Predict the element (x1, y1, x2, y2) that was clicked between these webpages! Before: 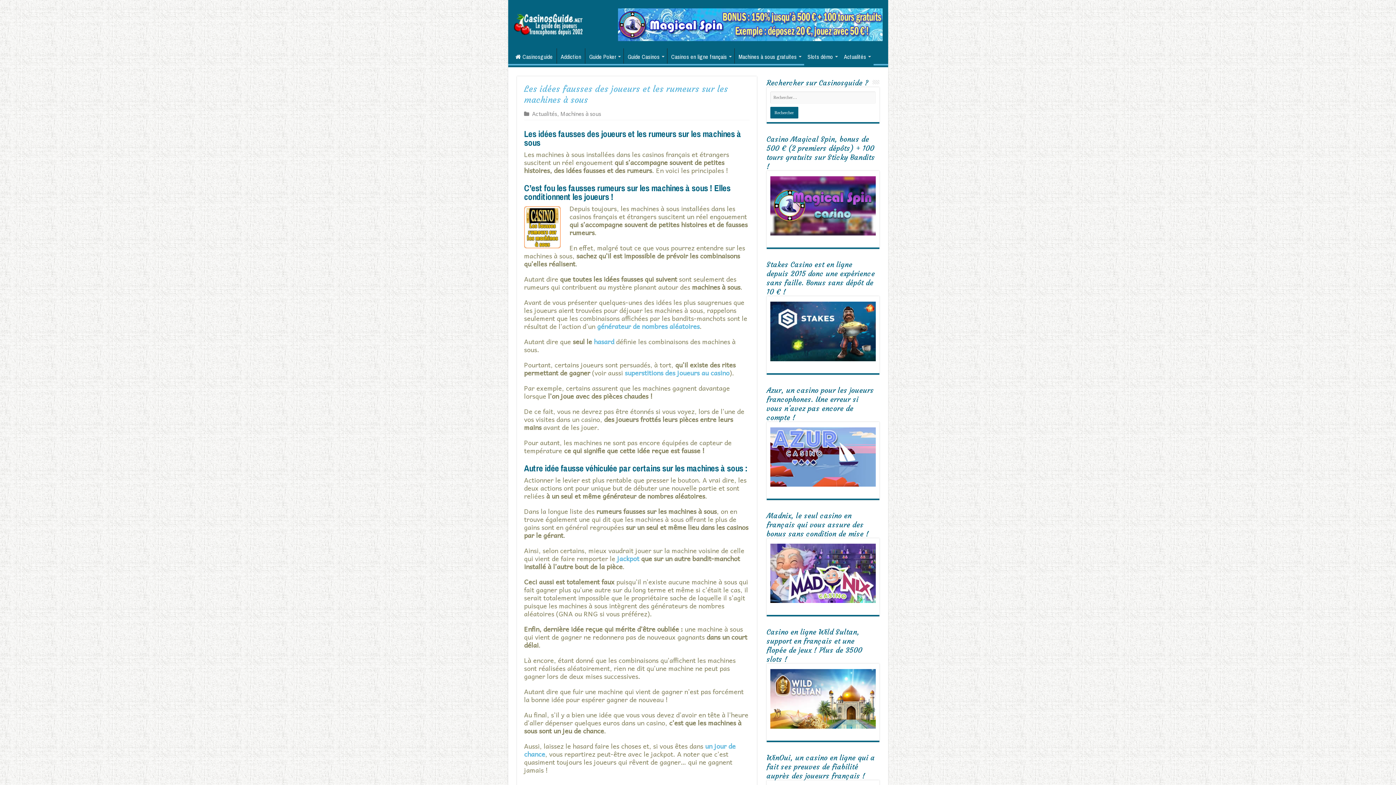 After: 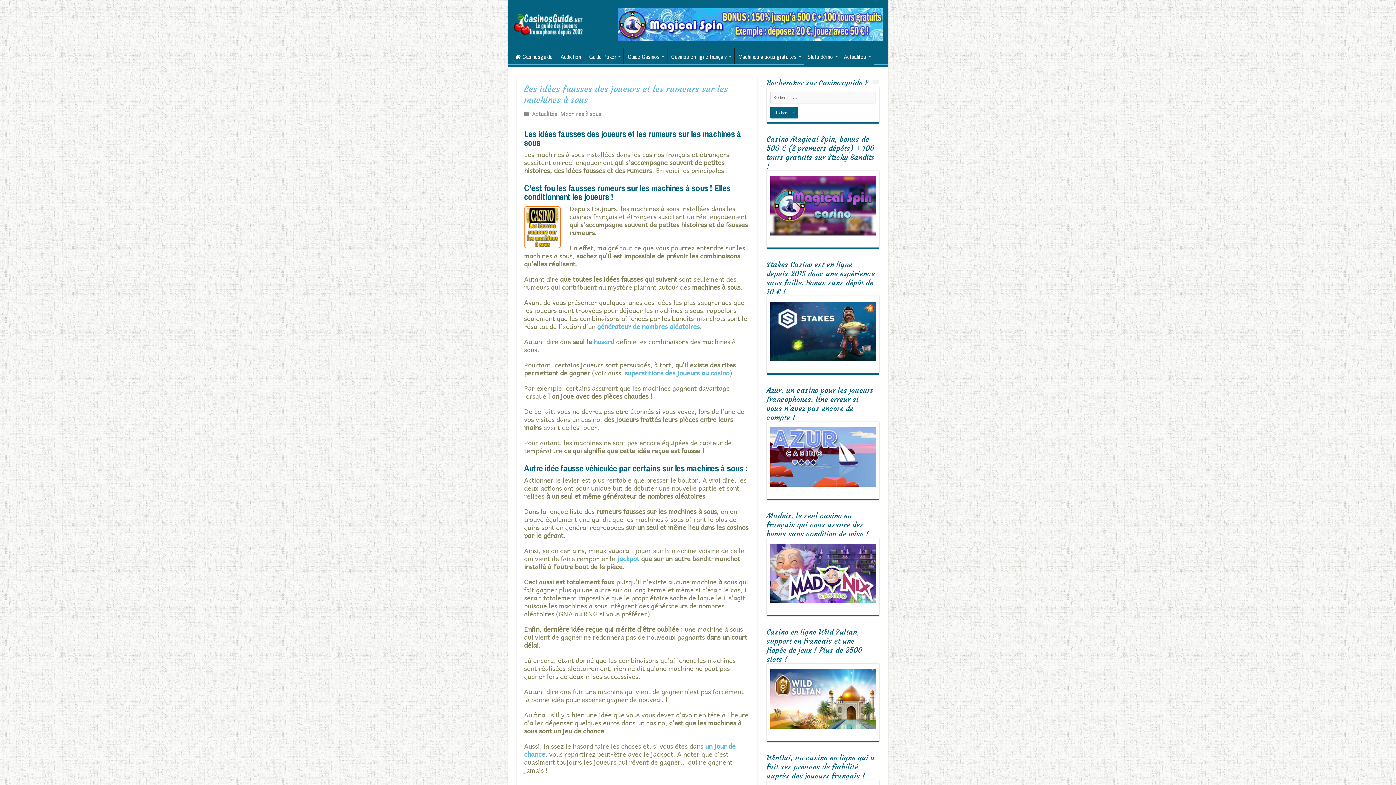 Action: bbox: (618, 18, 882, 28)